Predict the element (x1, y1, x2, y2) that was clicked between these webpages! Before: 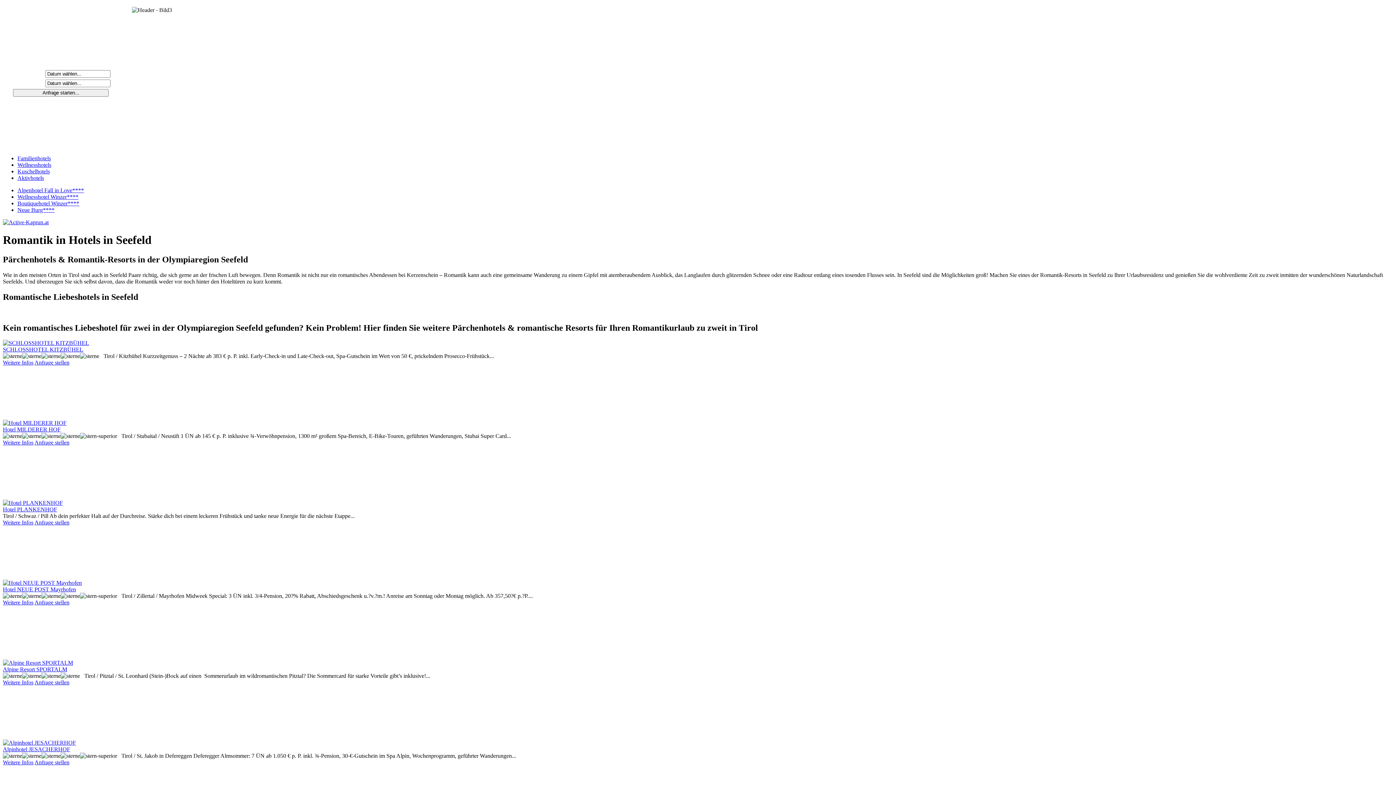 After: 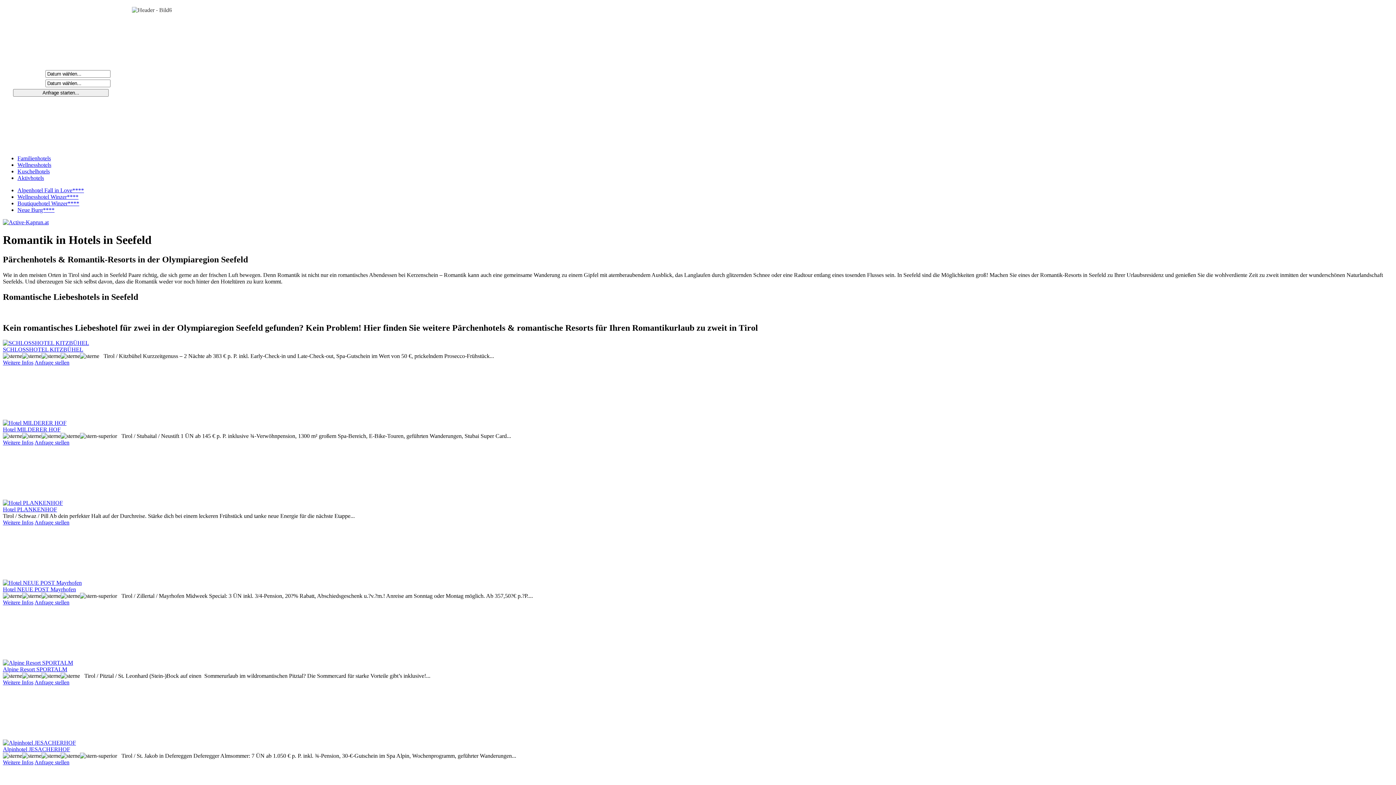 Action: bbox: (34, 759, 69, 765) label: Anfrage stellen